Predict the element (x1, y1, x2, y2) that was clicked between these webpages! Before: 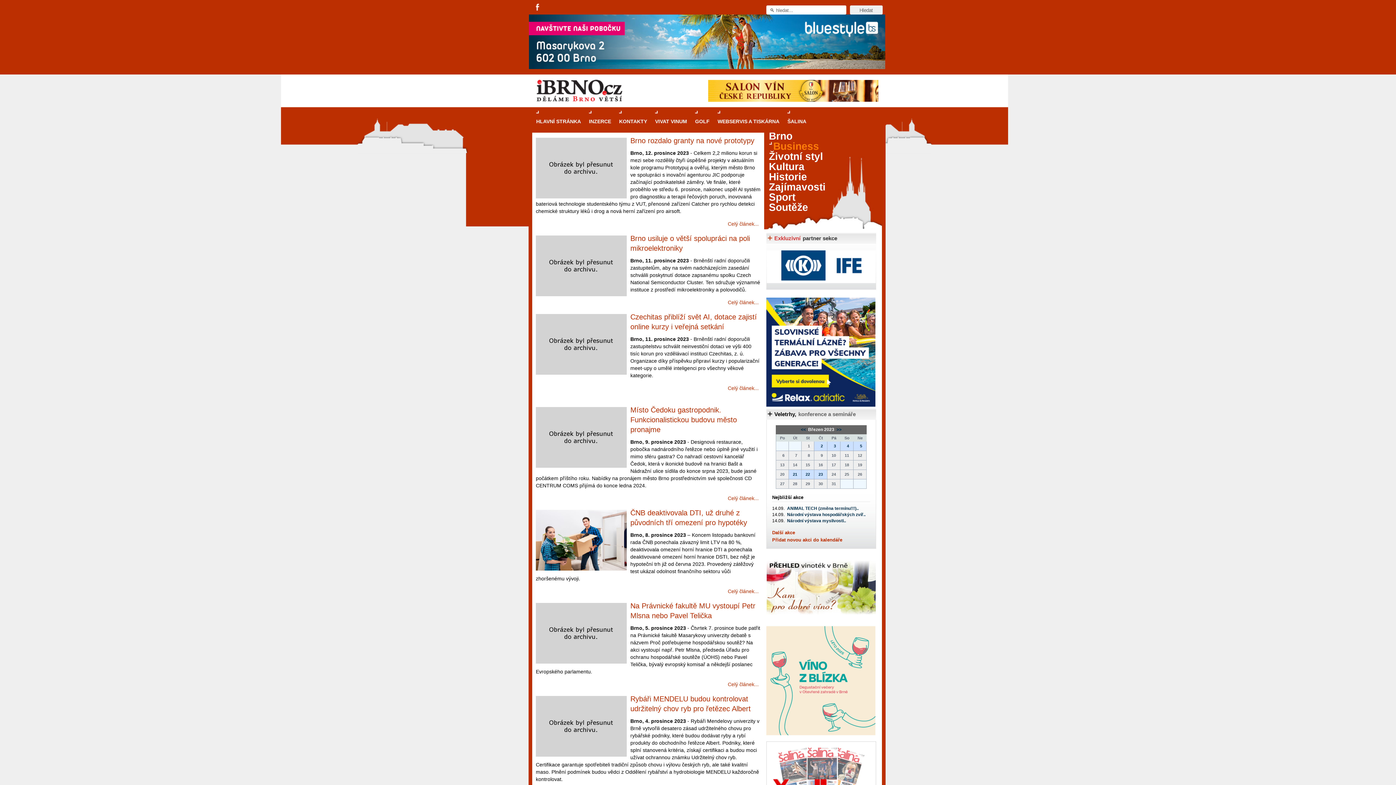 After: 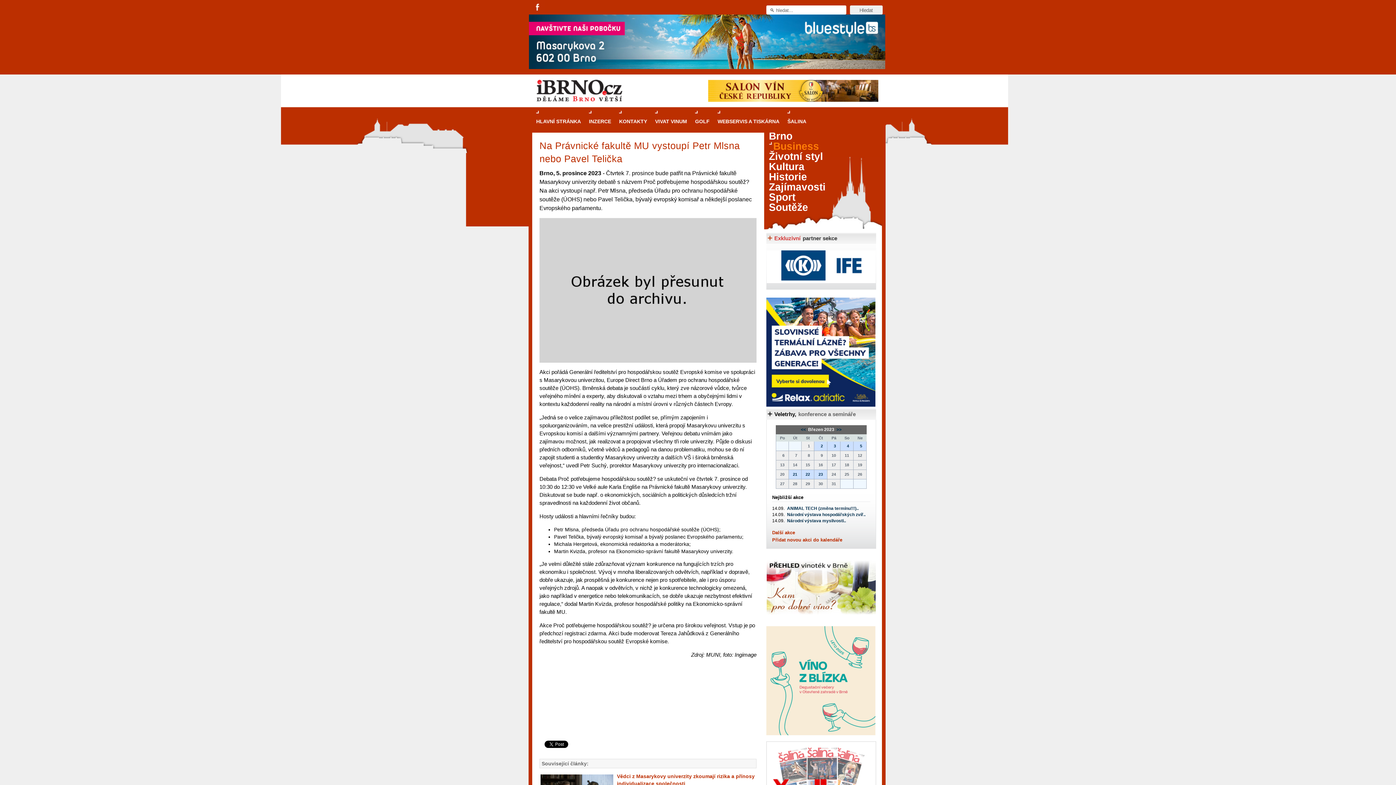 Action: label: Celý článek... bbox: (722, 681, 760, 689)